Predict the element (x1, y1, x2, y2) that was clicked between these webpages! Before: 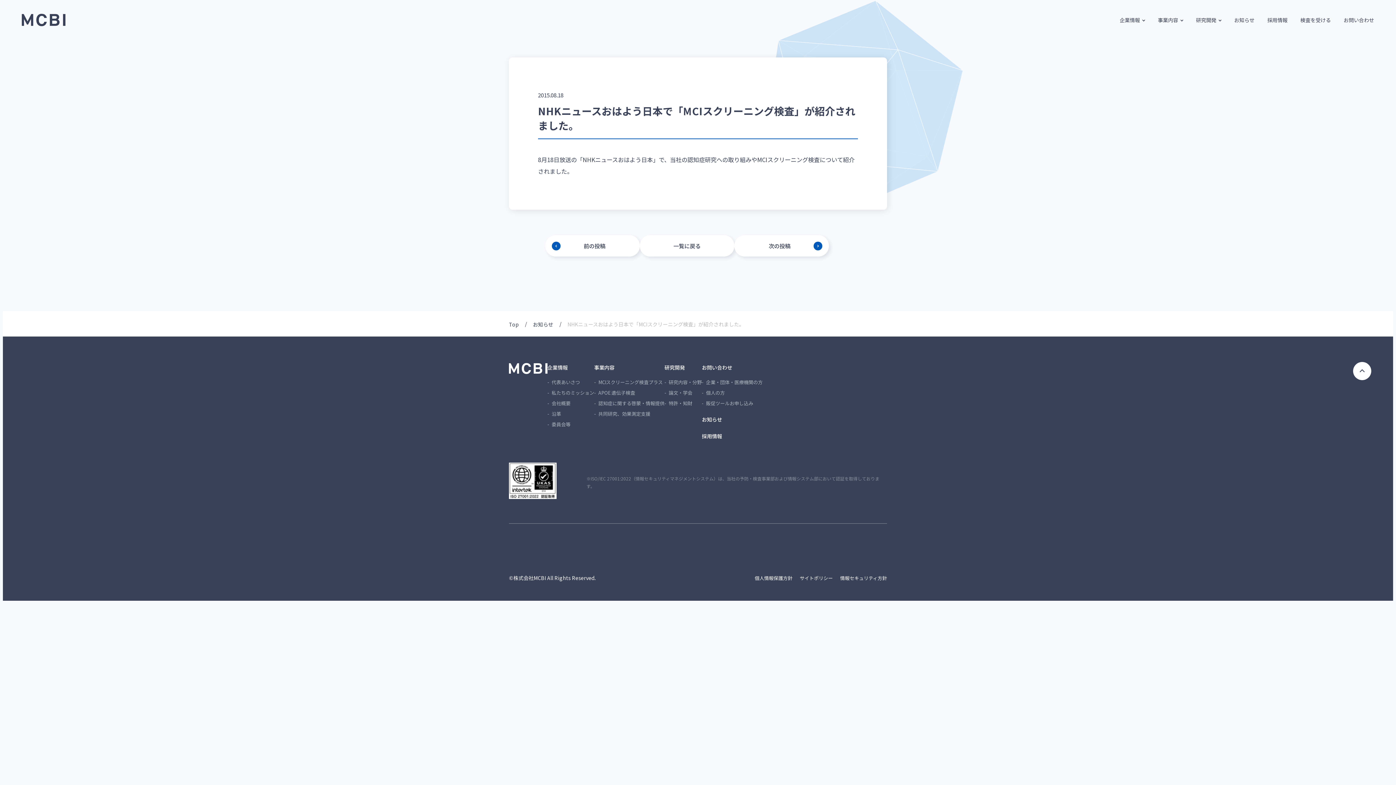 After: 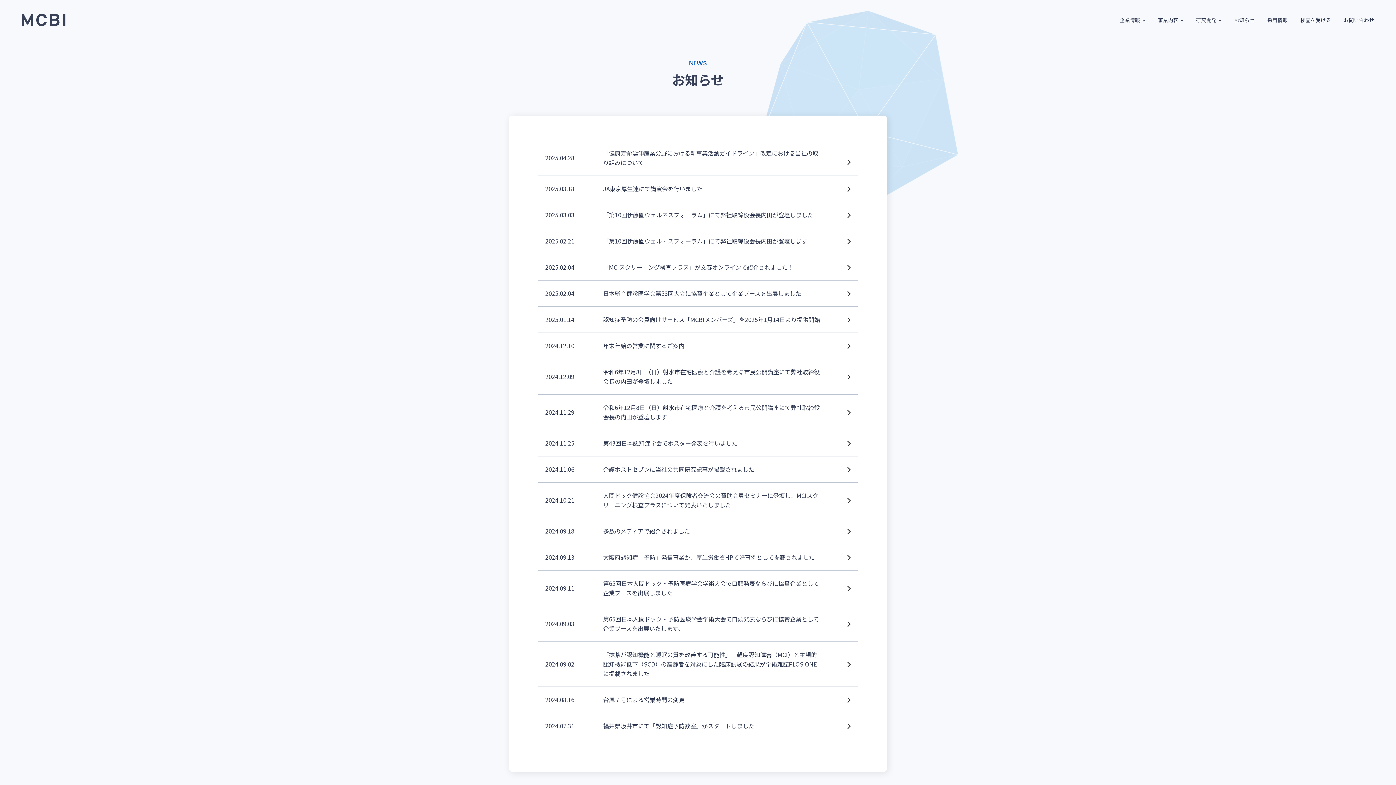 Action: bbox: (702, 416, 722, 423) label: お知らせ